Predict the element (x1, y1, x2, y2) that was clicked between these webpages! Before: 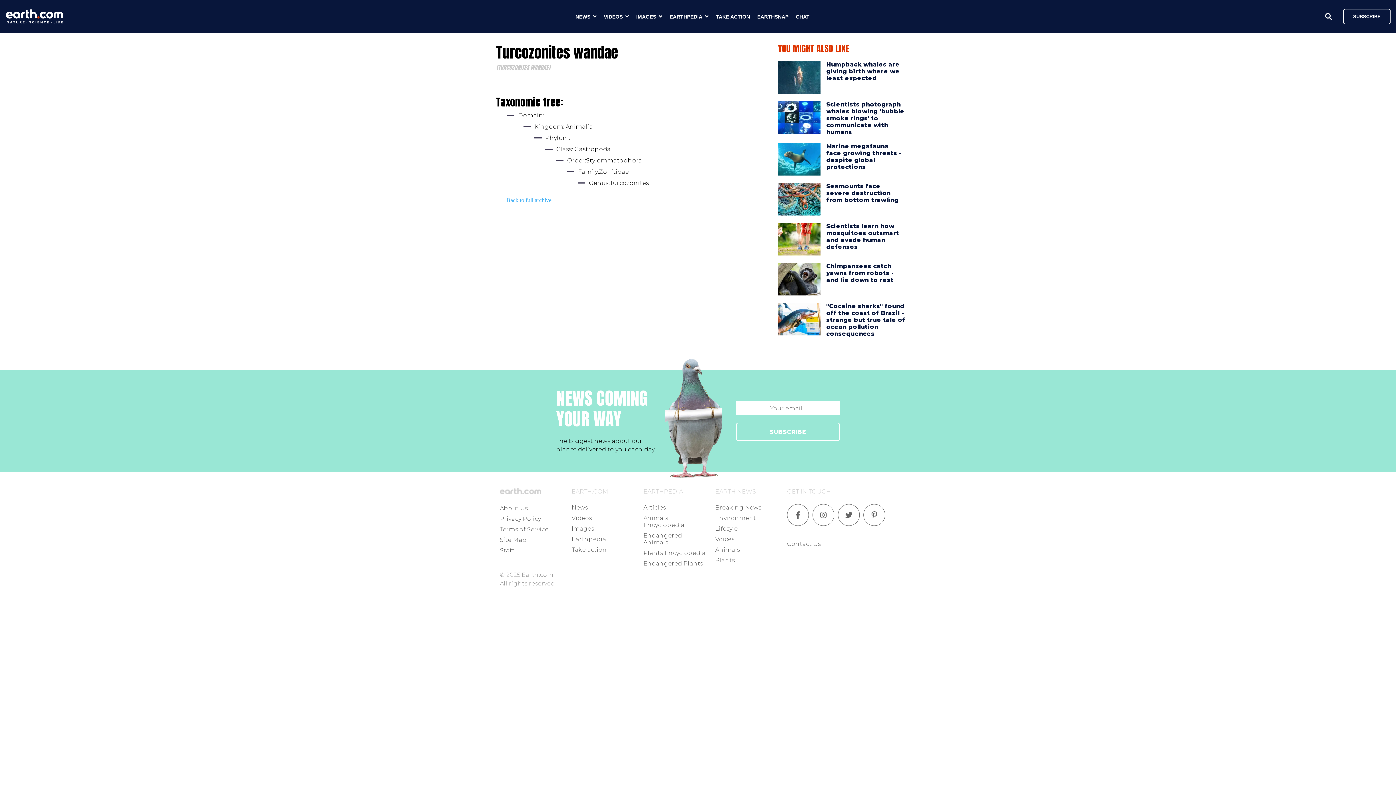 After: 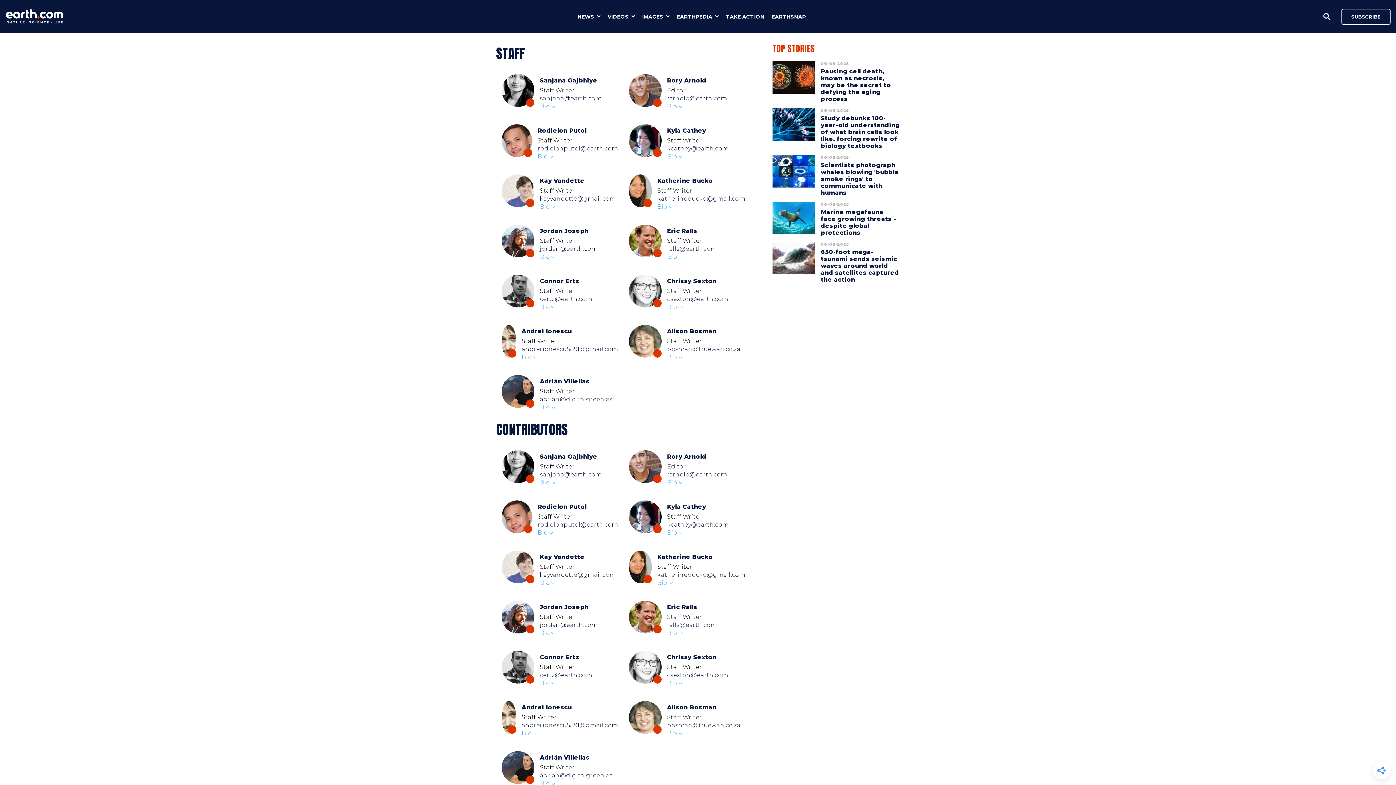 Action: bbox: (500, 547, 514, 554) label: Staff